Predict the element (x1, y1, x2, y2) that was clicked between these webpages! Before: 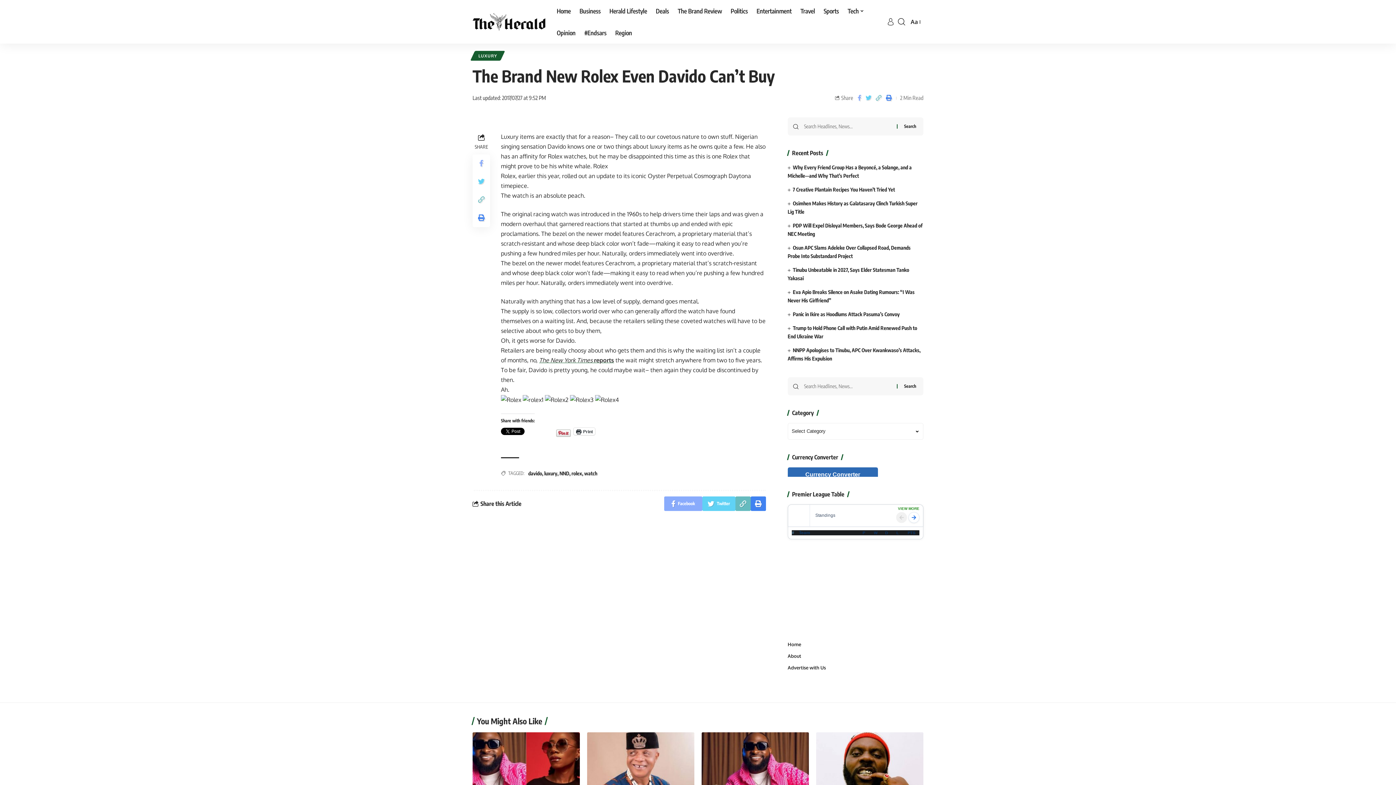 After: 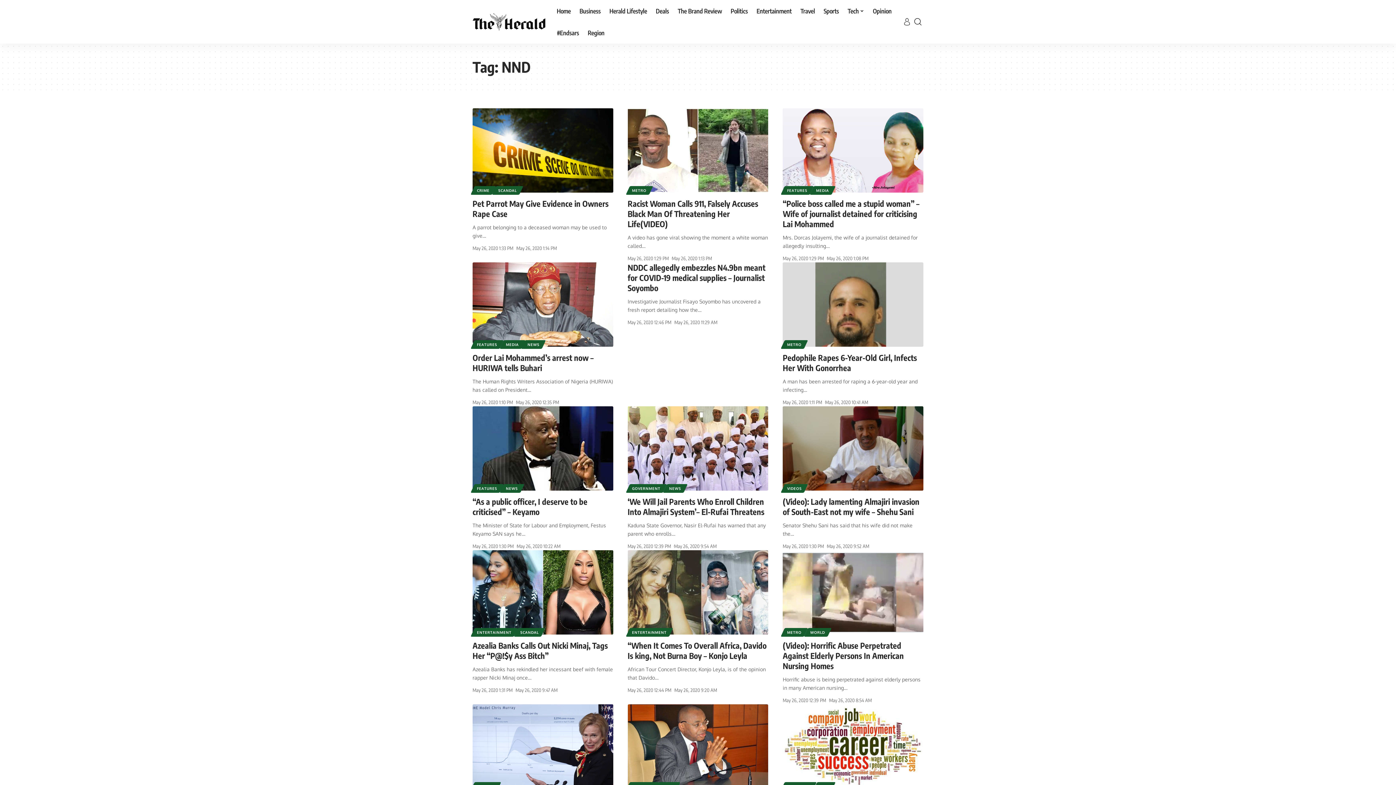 Action: label: NND bbox: (559, 470, 569, 476)